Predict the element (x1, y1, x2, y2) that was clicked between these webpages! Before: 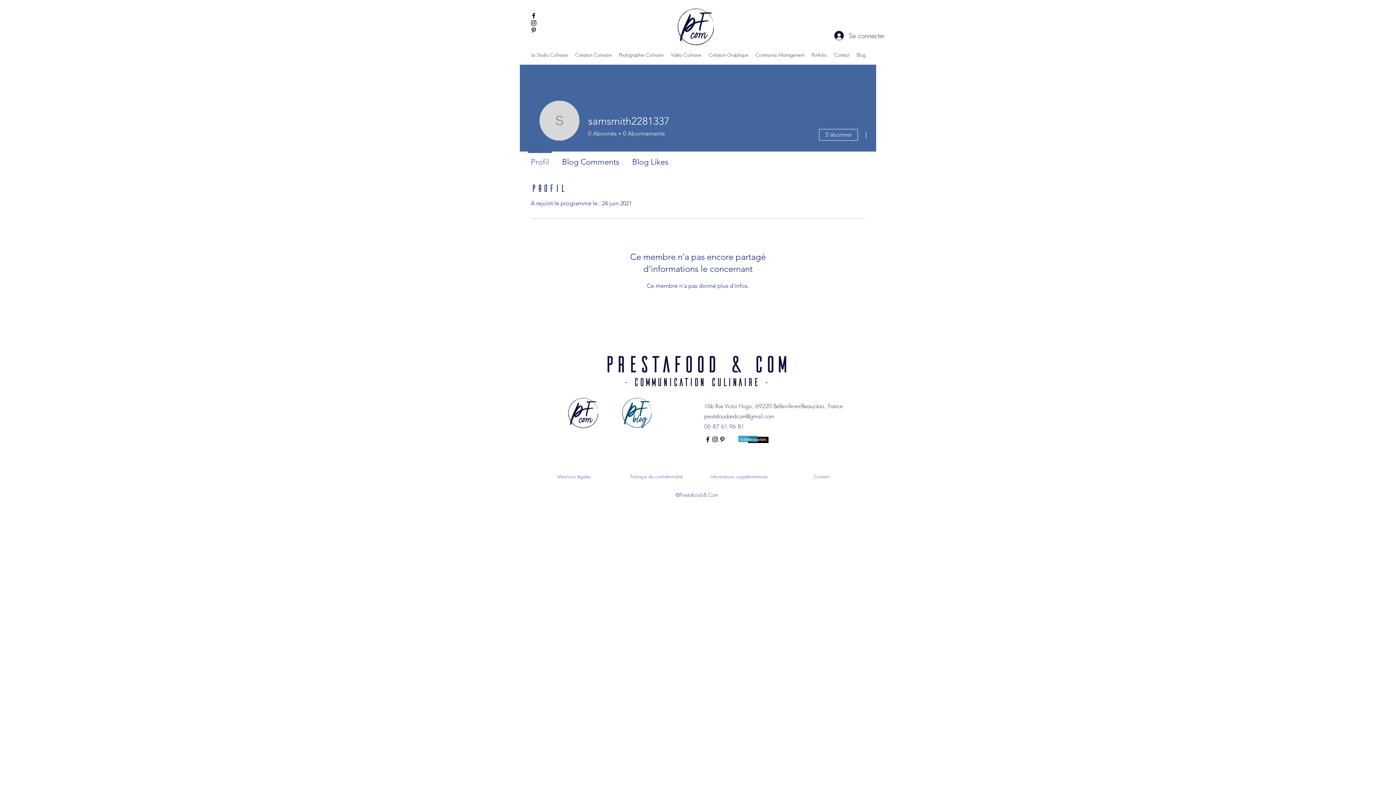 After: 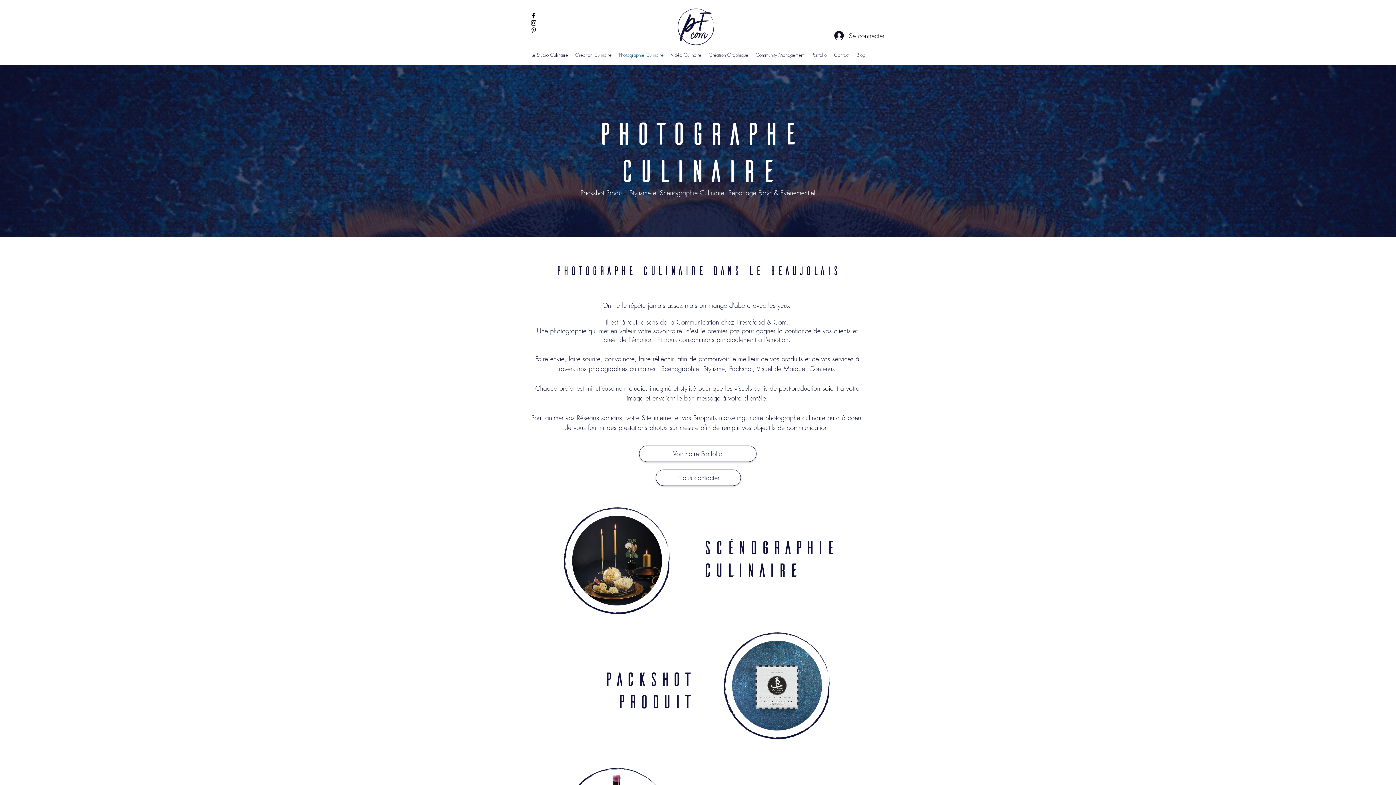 Action: label: Photographie Culinaire bbox: (615, 49, 667, 60)